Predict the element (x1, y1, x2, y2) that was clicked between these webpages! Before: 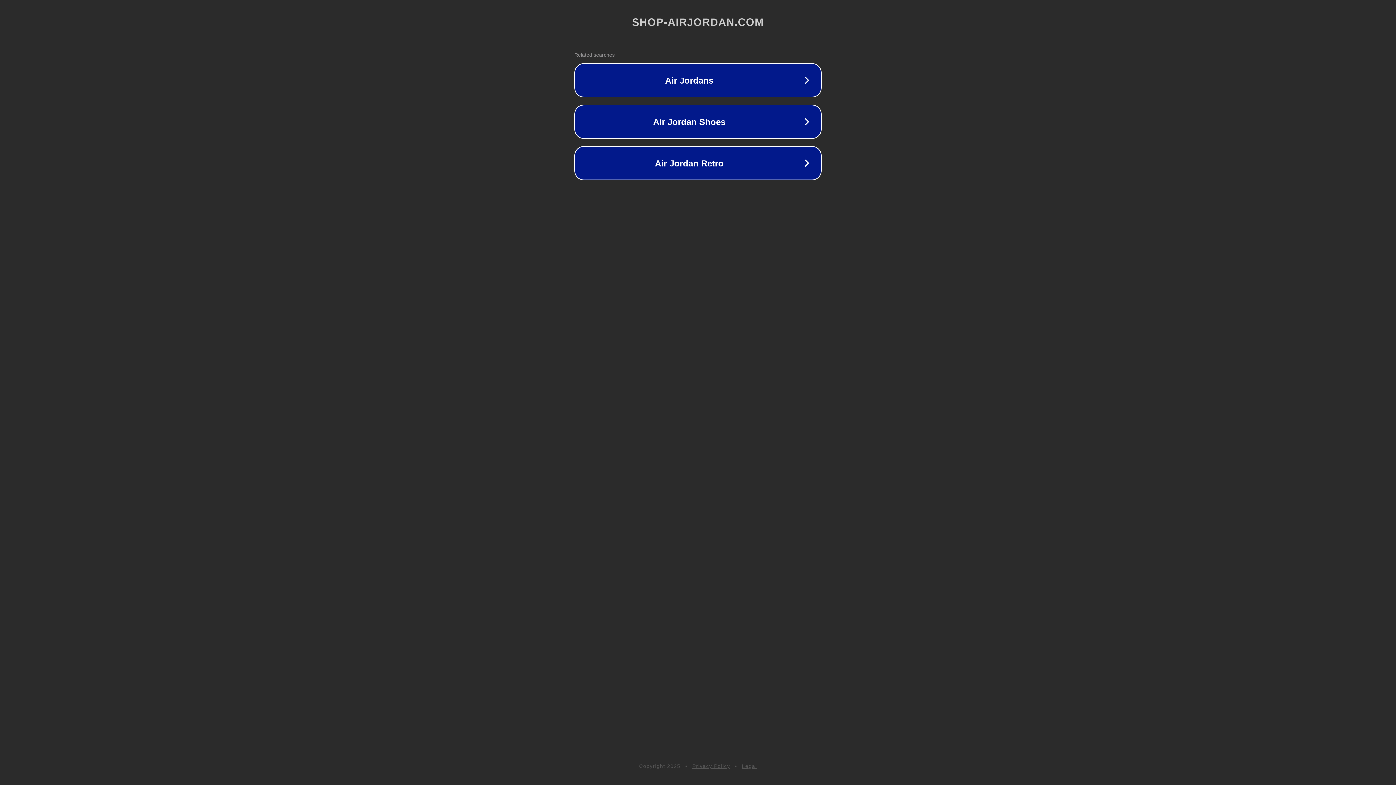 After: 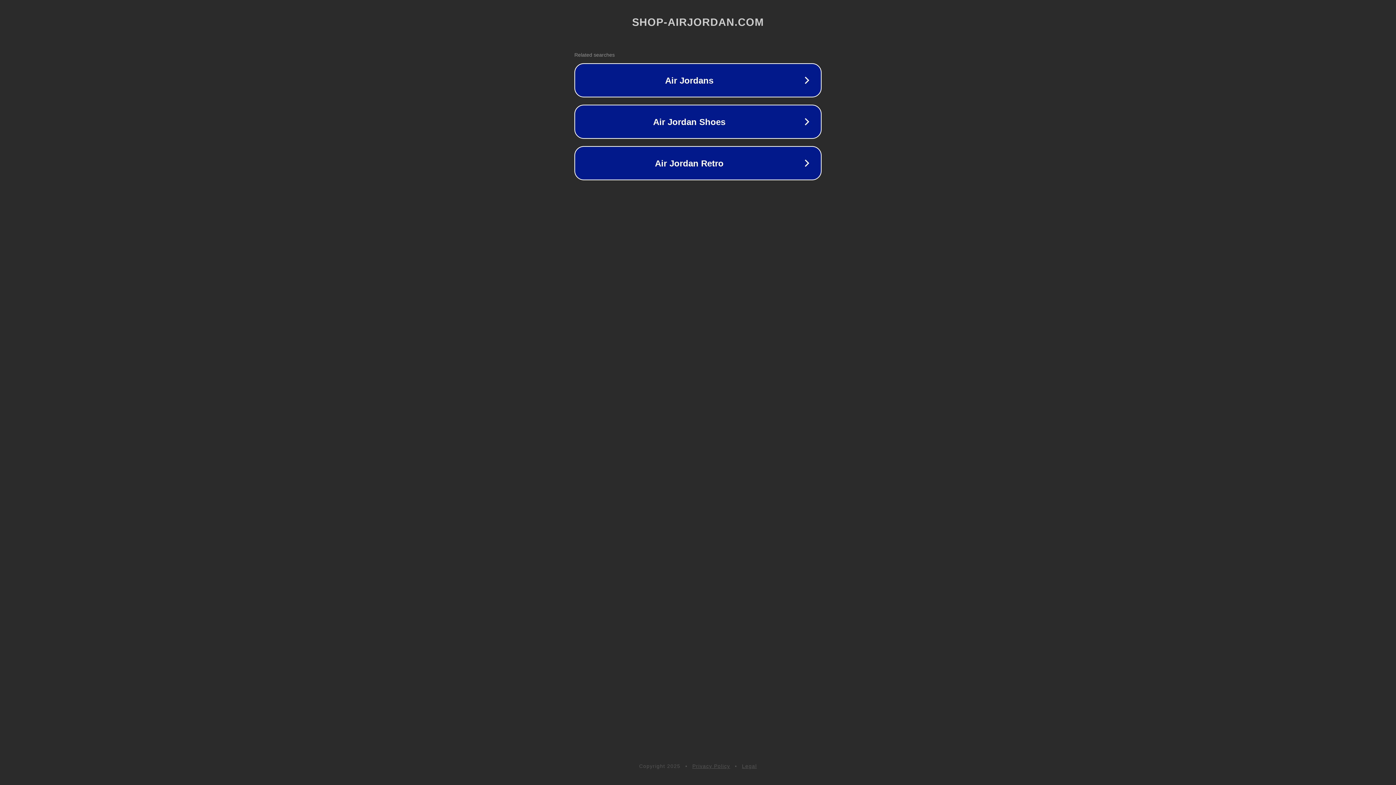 Action: bbox: (742, 763, 757, 769) label: Legal